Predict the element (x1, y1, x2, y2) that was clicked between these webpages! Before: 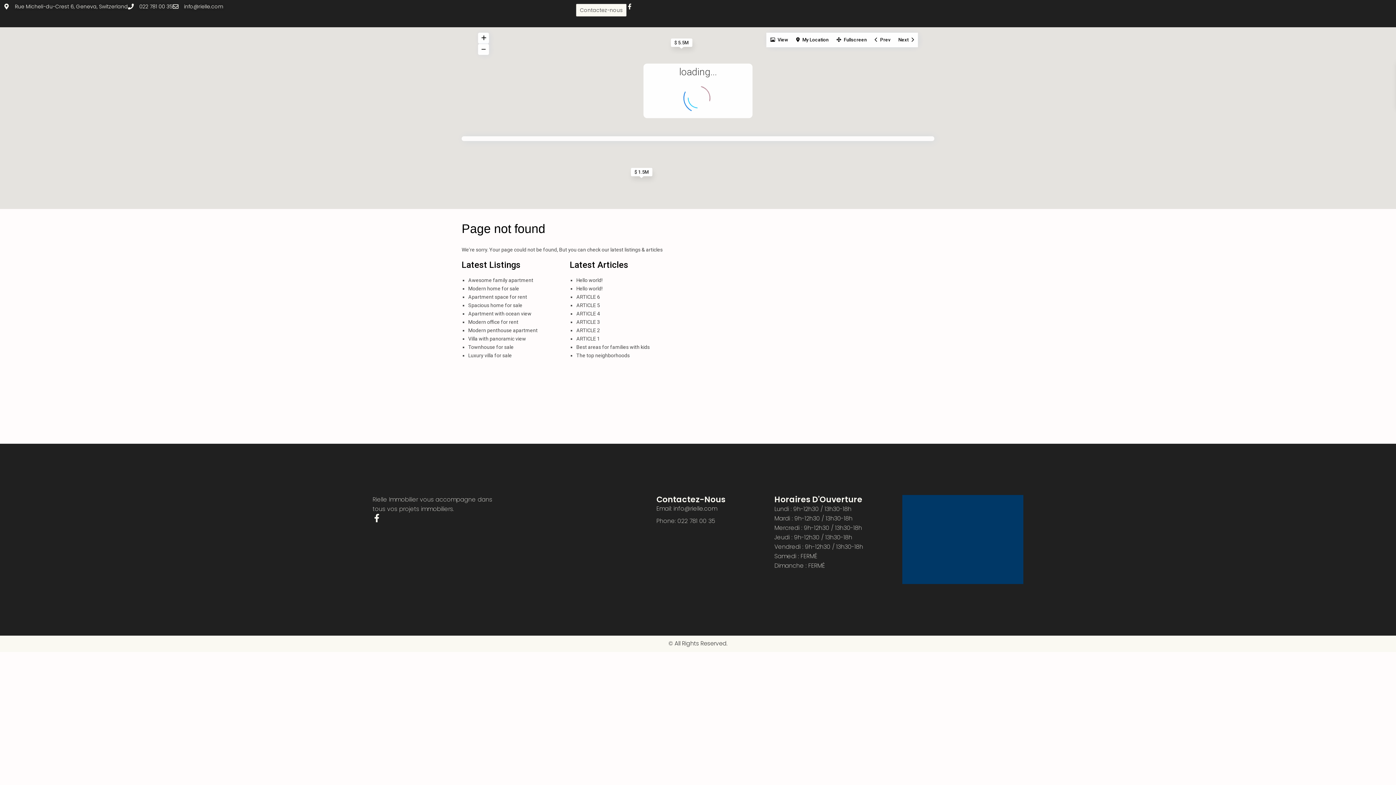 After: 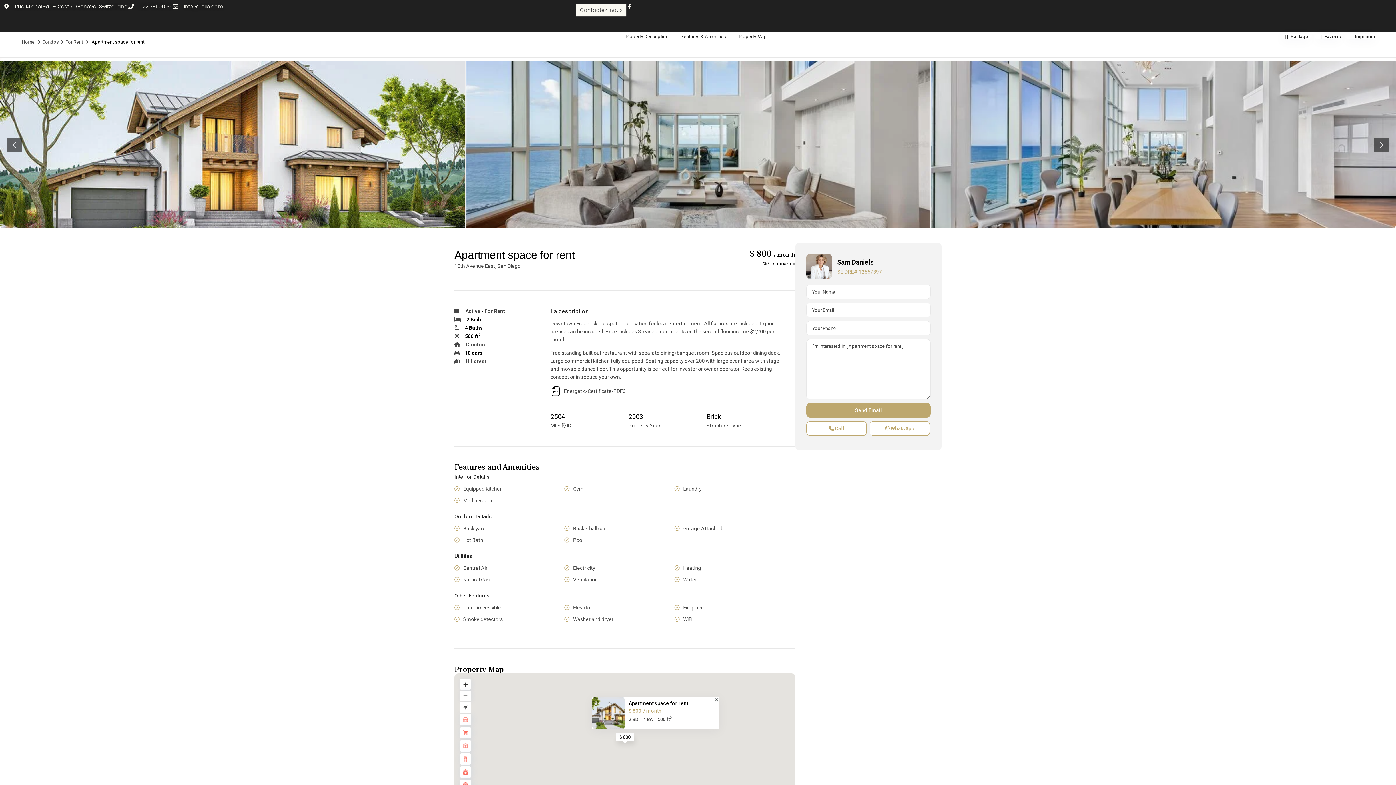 Action: label: Apartment space for rent bbox: (468, 294, 527, 300)